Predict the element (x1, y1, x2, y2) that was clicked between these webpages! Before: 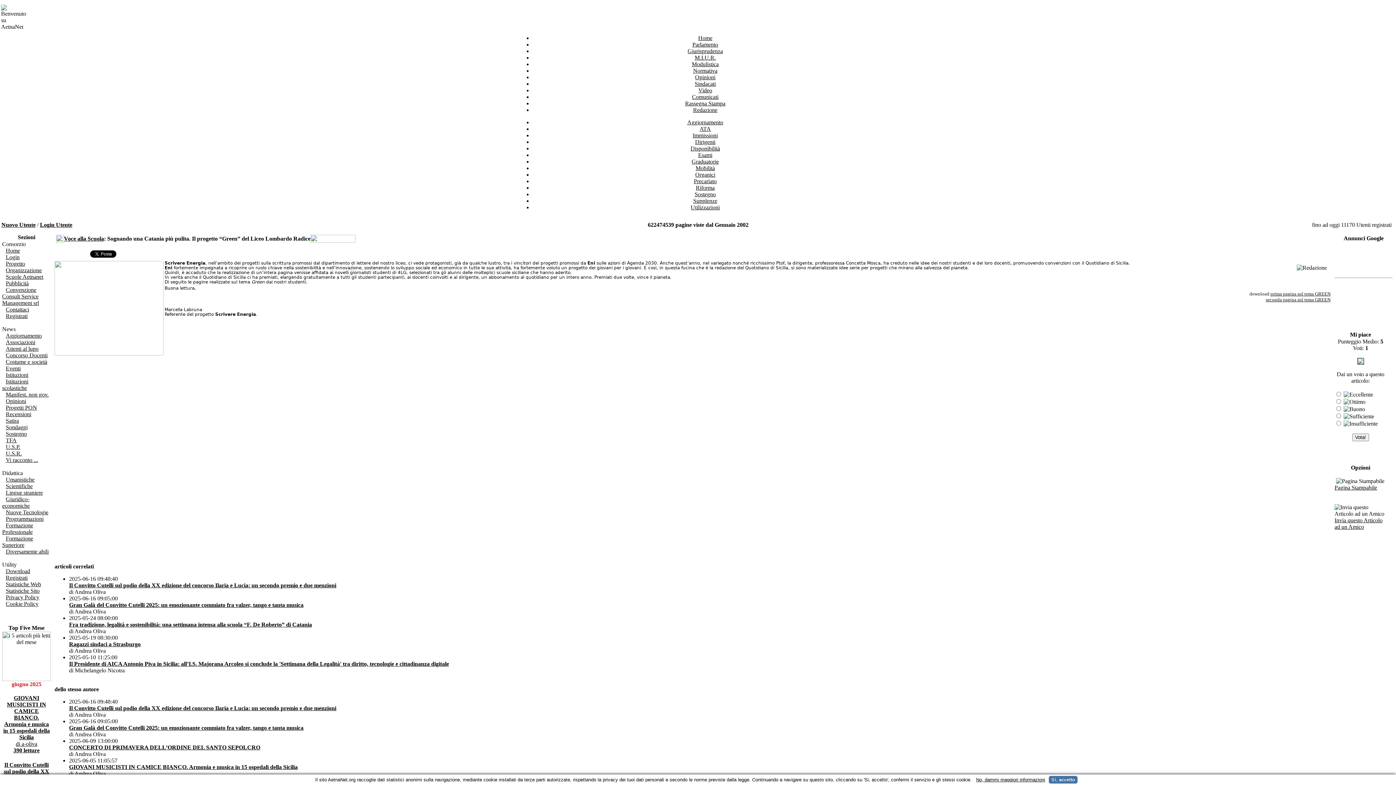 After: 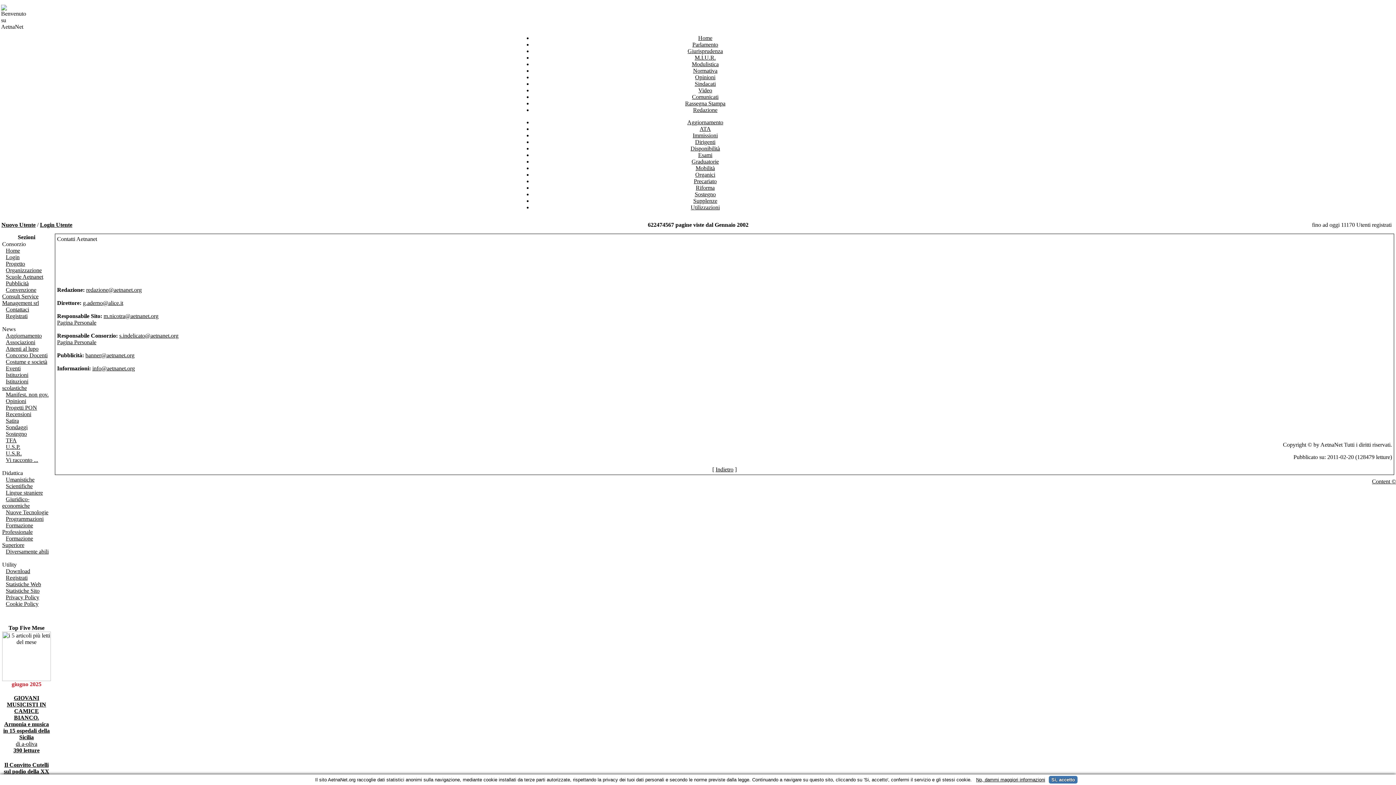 Action: label: Contattaci bbox: (2, 306, 29, 312)